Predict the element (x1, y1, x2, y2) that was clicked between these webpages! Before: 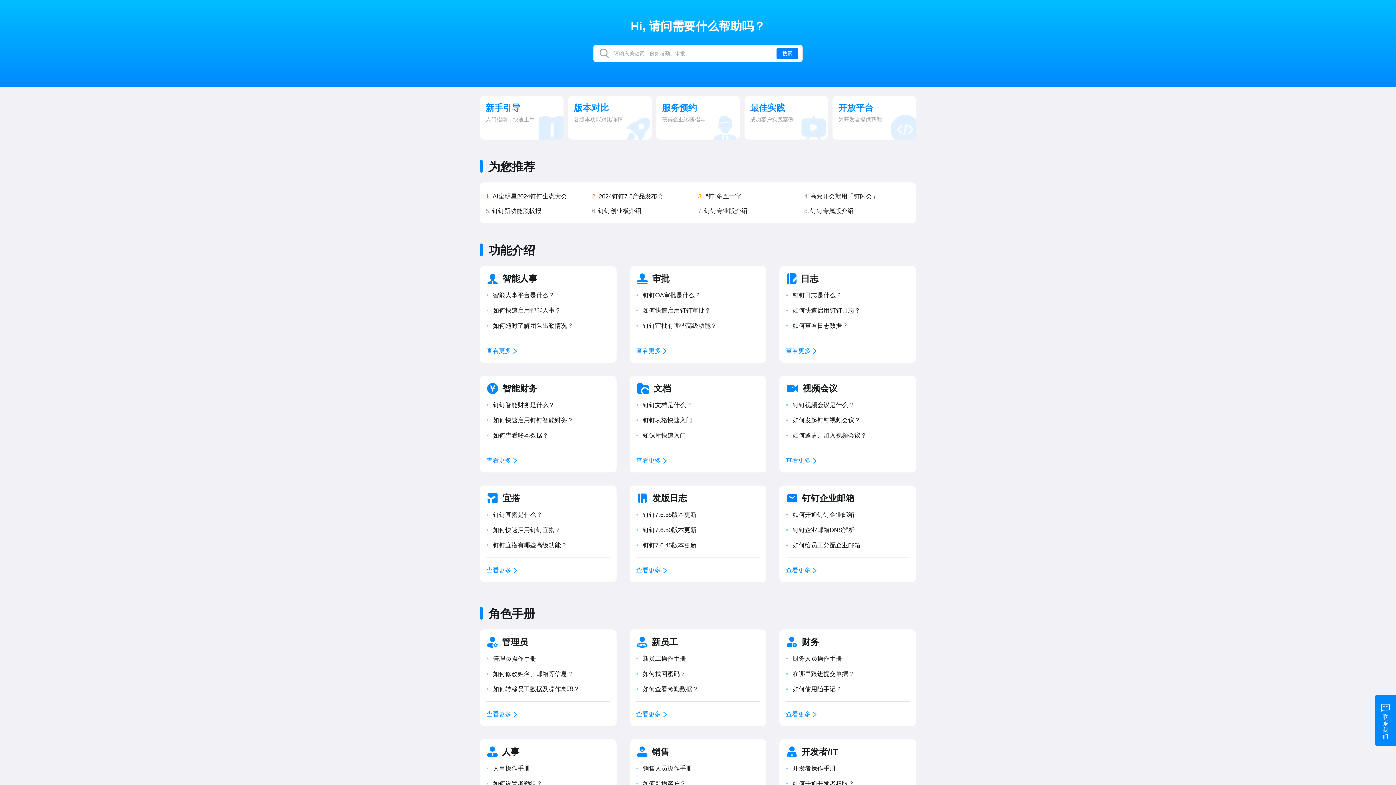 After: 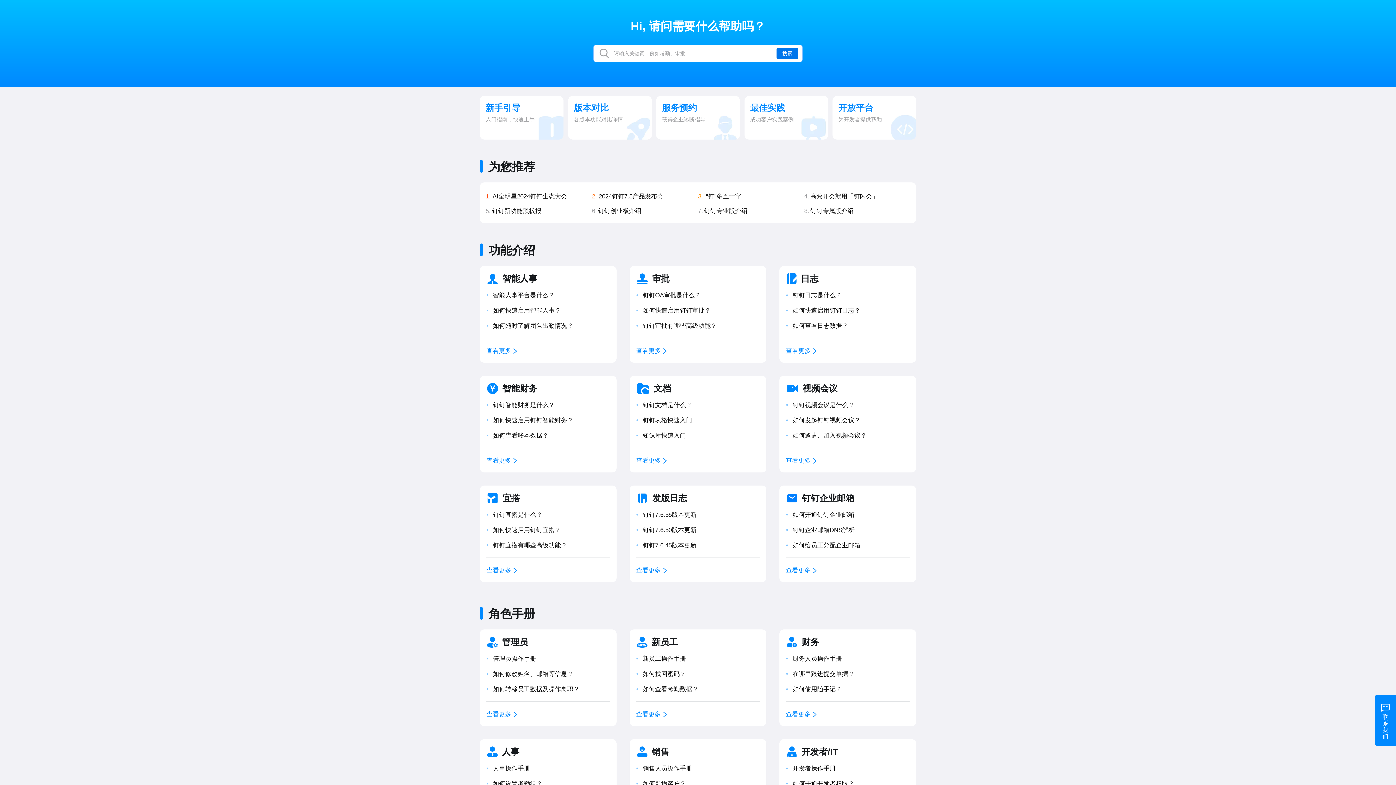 Action: label: 搜索 bbox: (776, 47, 798, 59)